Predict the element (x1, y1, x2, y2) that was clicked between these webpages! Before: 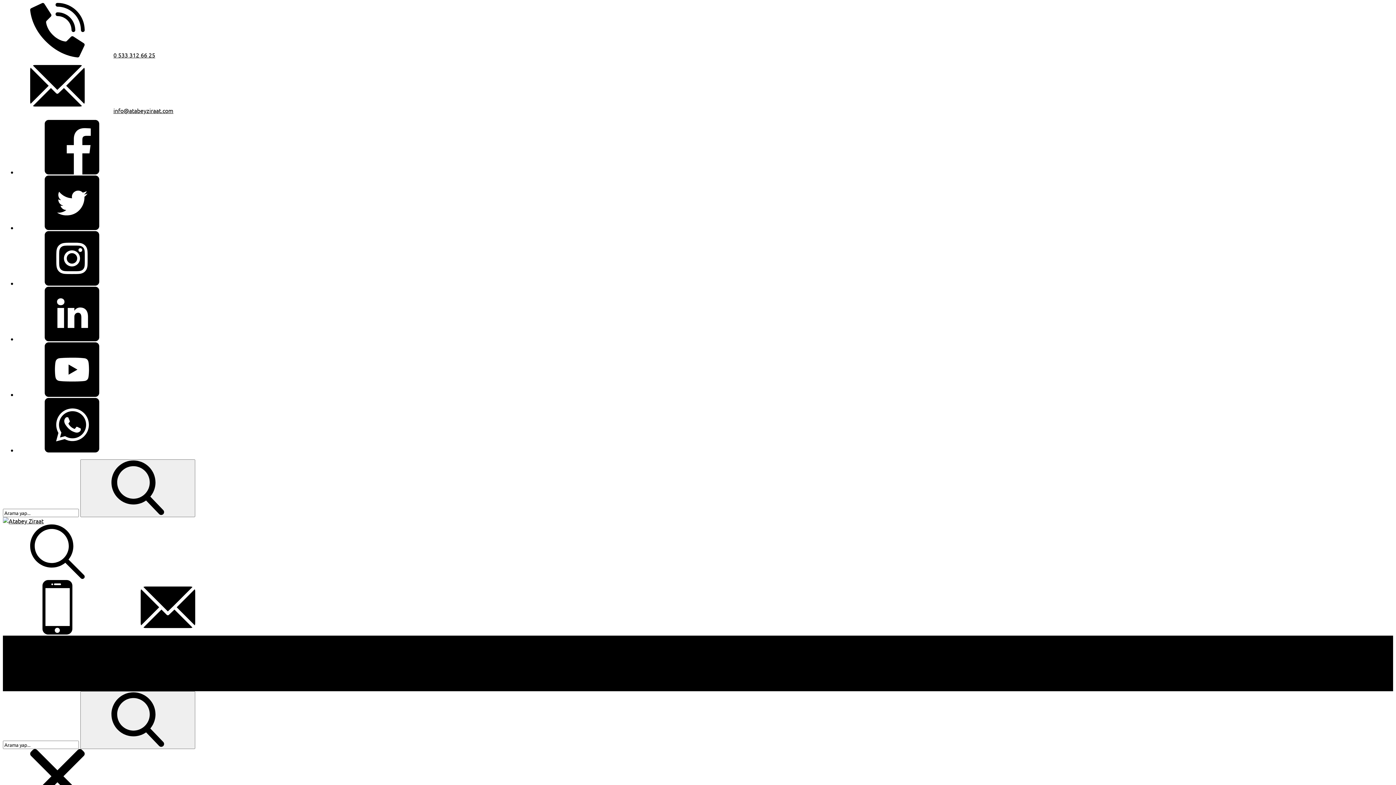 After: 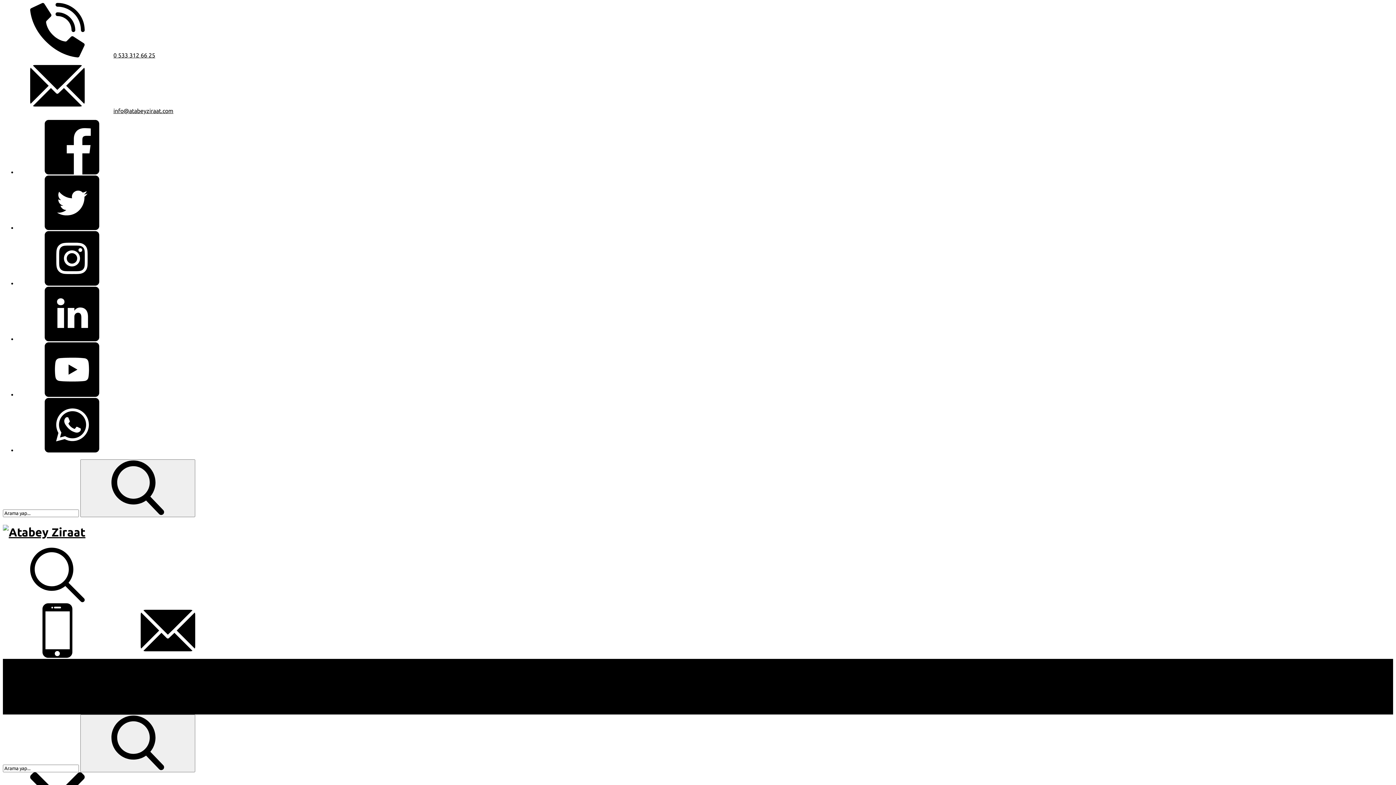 Action: bbox: (2, 517, 43, 524)